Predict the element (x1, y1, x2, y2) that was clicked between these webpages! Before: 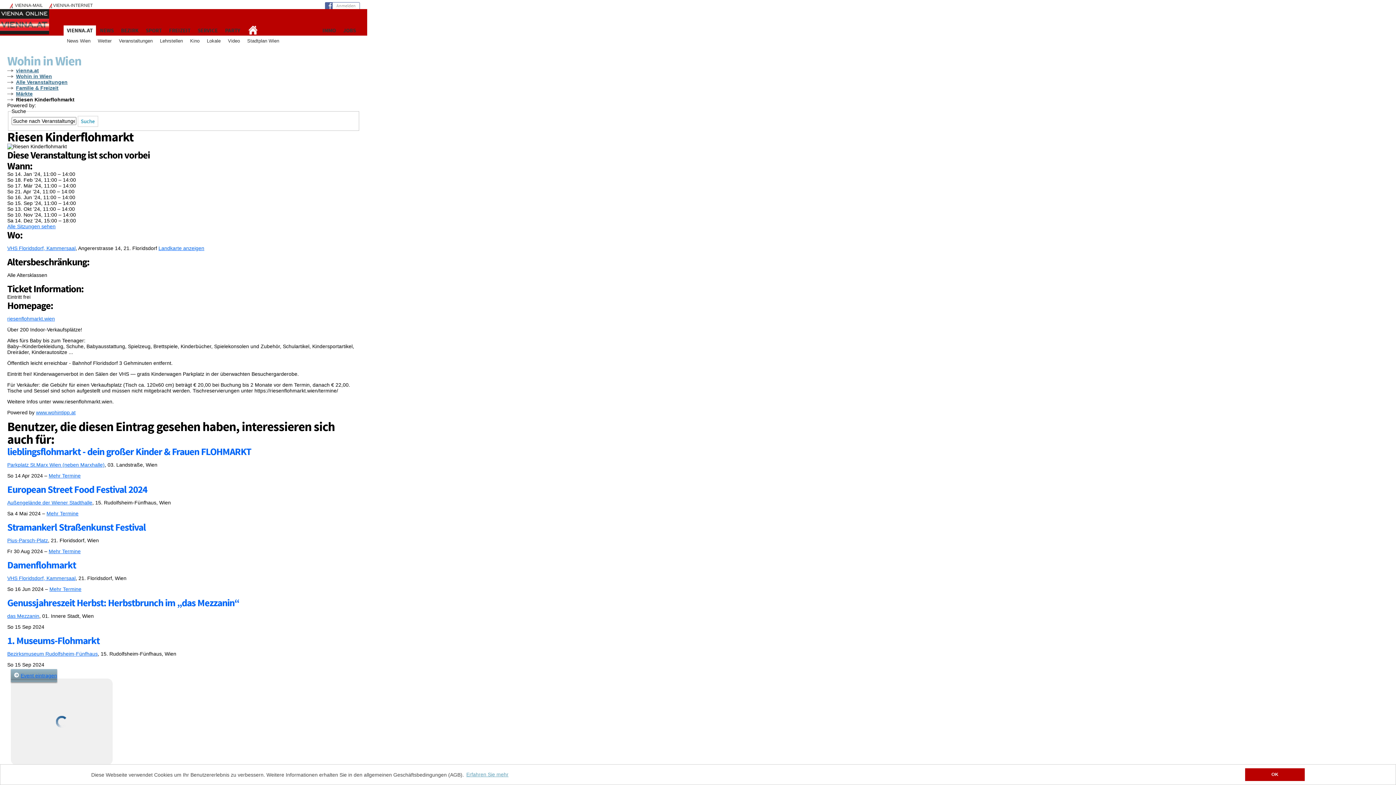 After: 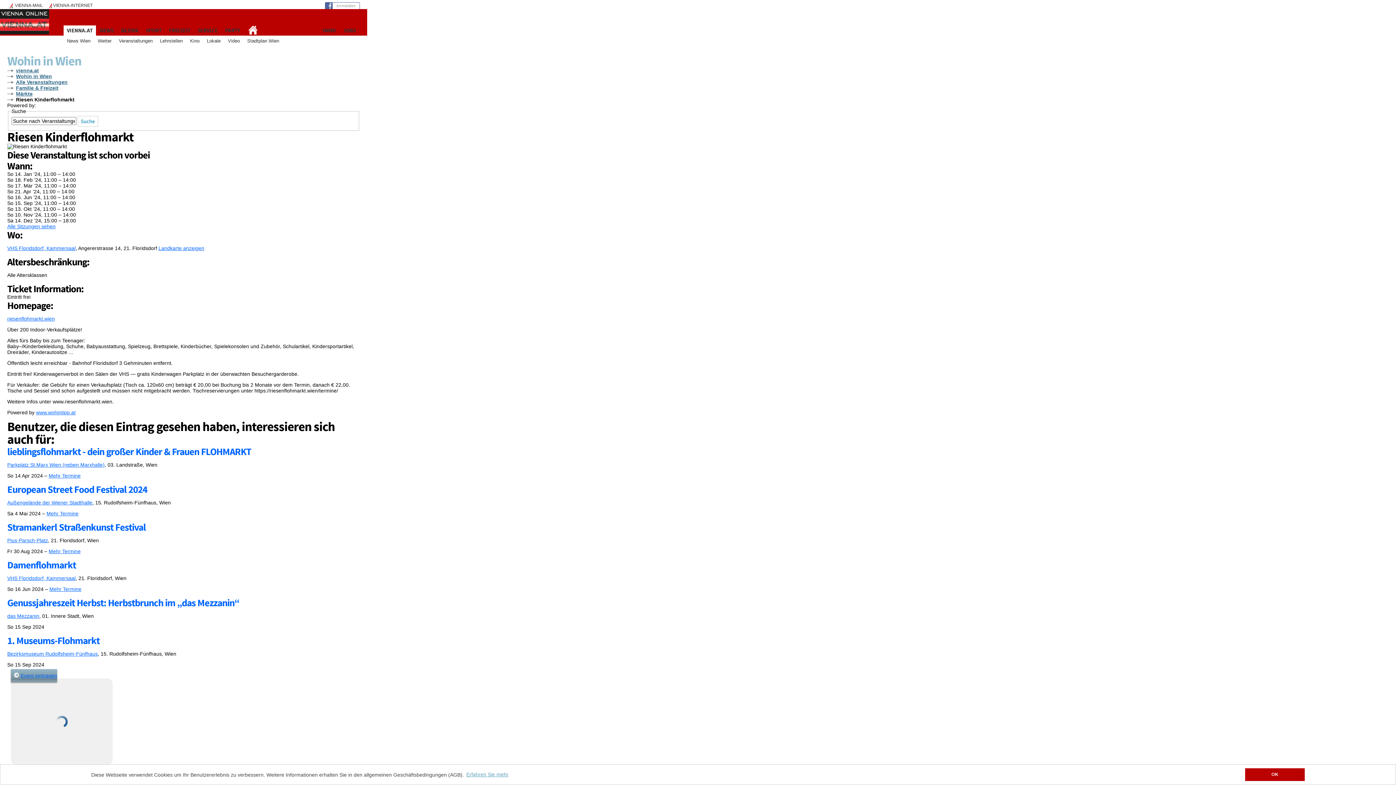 Action: label: riesenflohmarkt.wien bbox: (7, 316, 54, 321)